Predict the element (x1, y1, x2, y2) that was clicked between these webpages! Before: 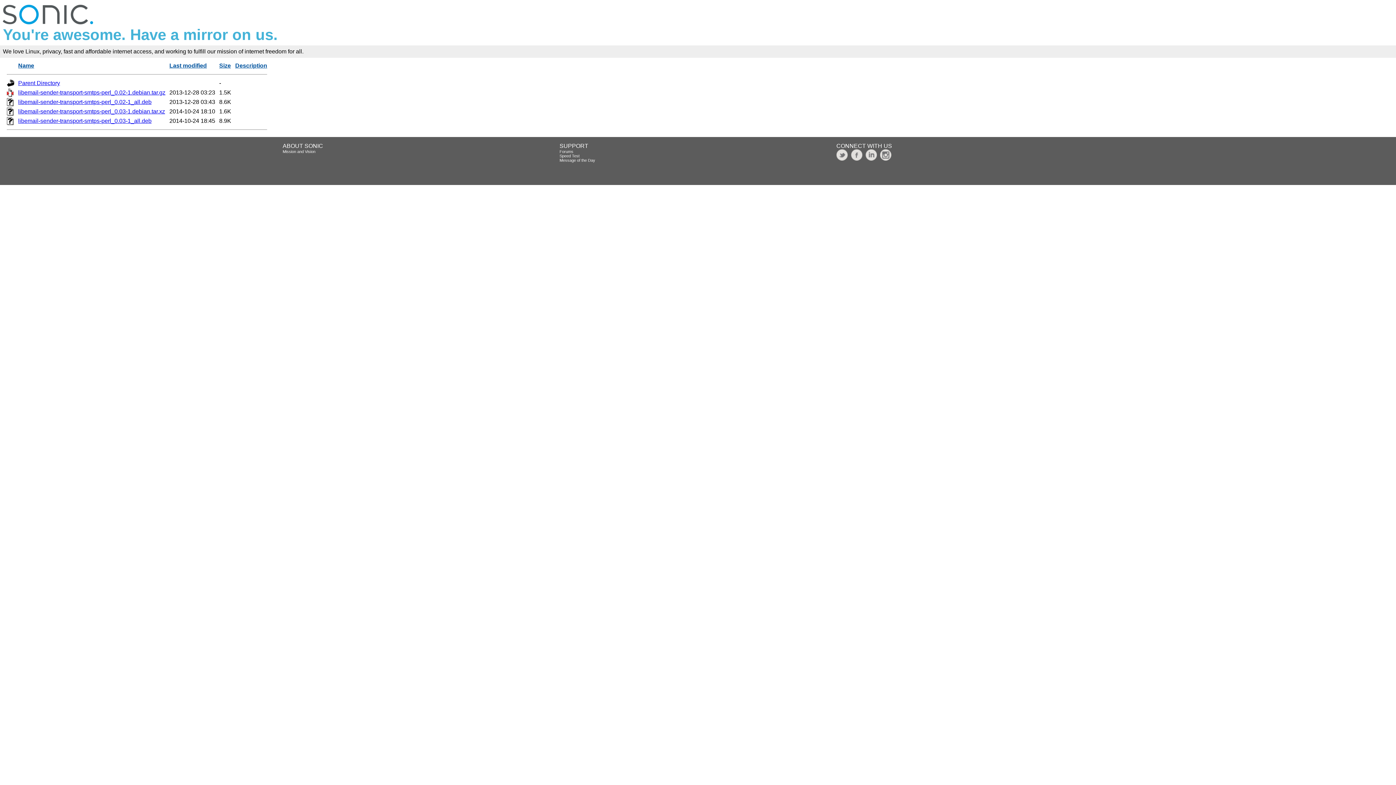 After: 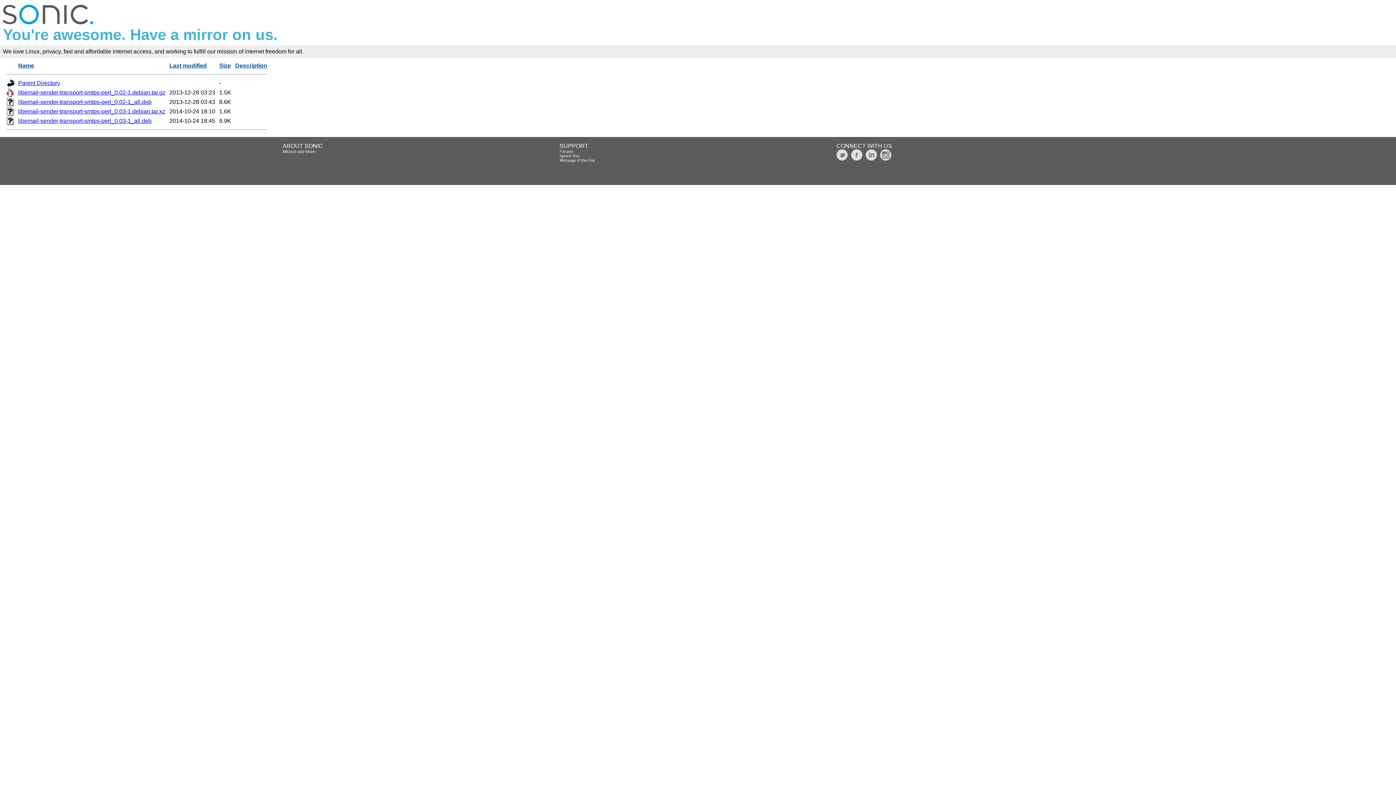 Action: bbox: (2, 21, 93, 27)